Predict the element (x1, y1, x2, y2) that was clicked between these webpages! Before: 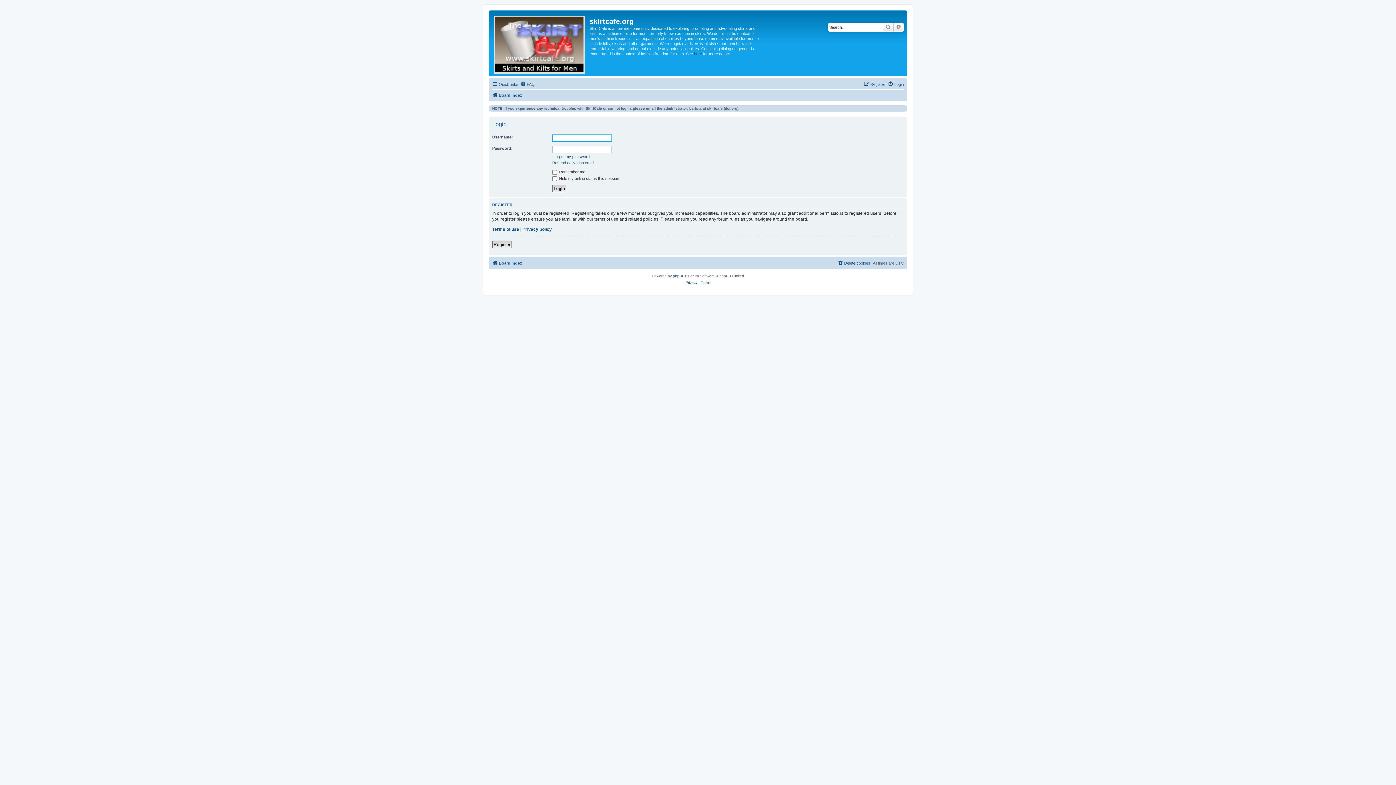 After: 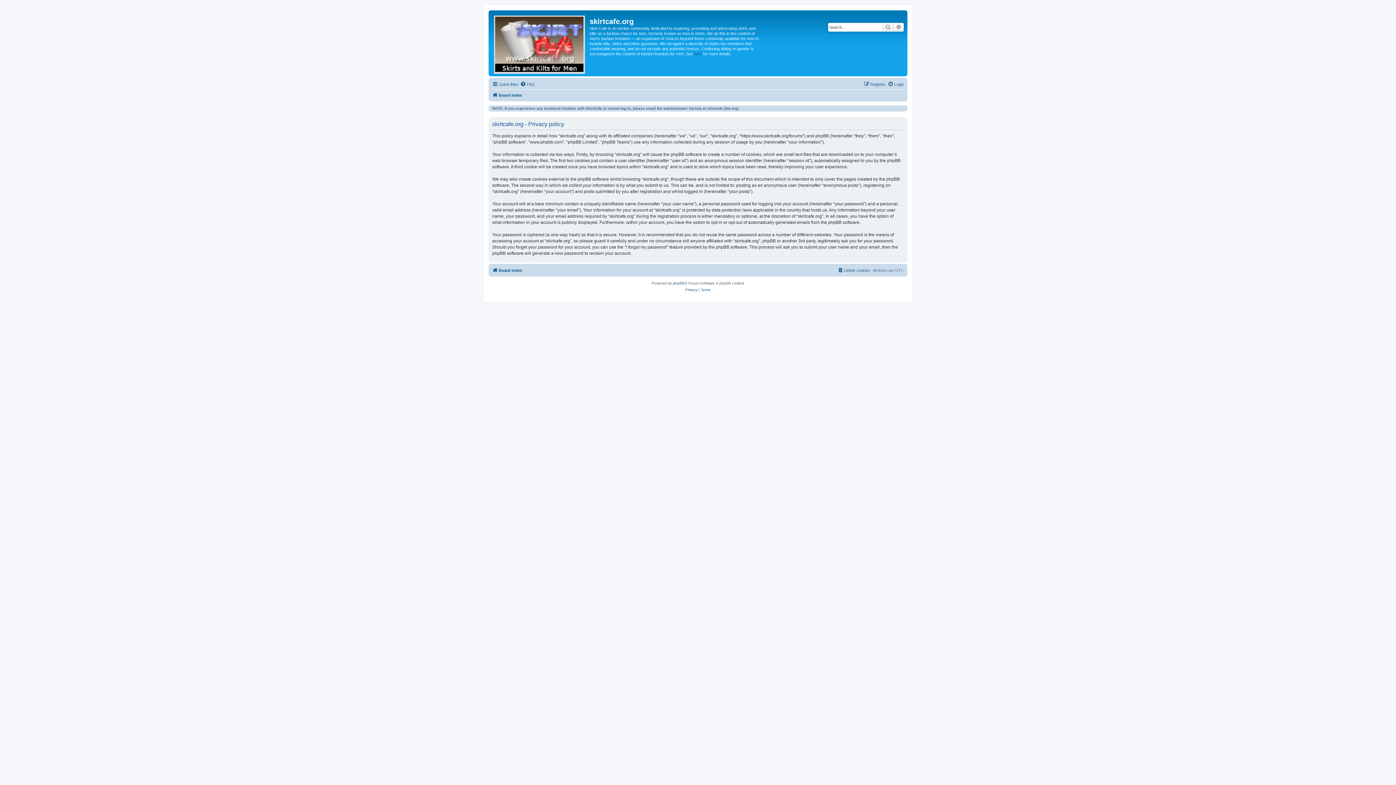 Action: label: Privacy policy bbox: (522, 226, 552, 232)